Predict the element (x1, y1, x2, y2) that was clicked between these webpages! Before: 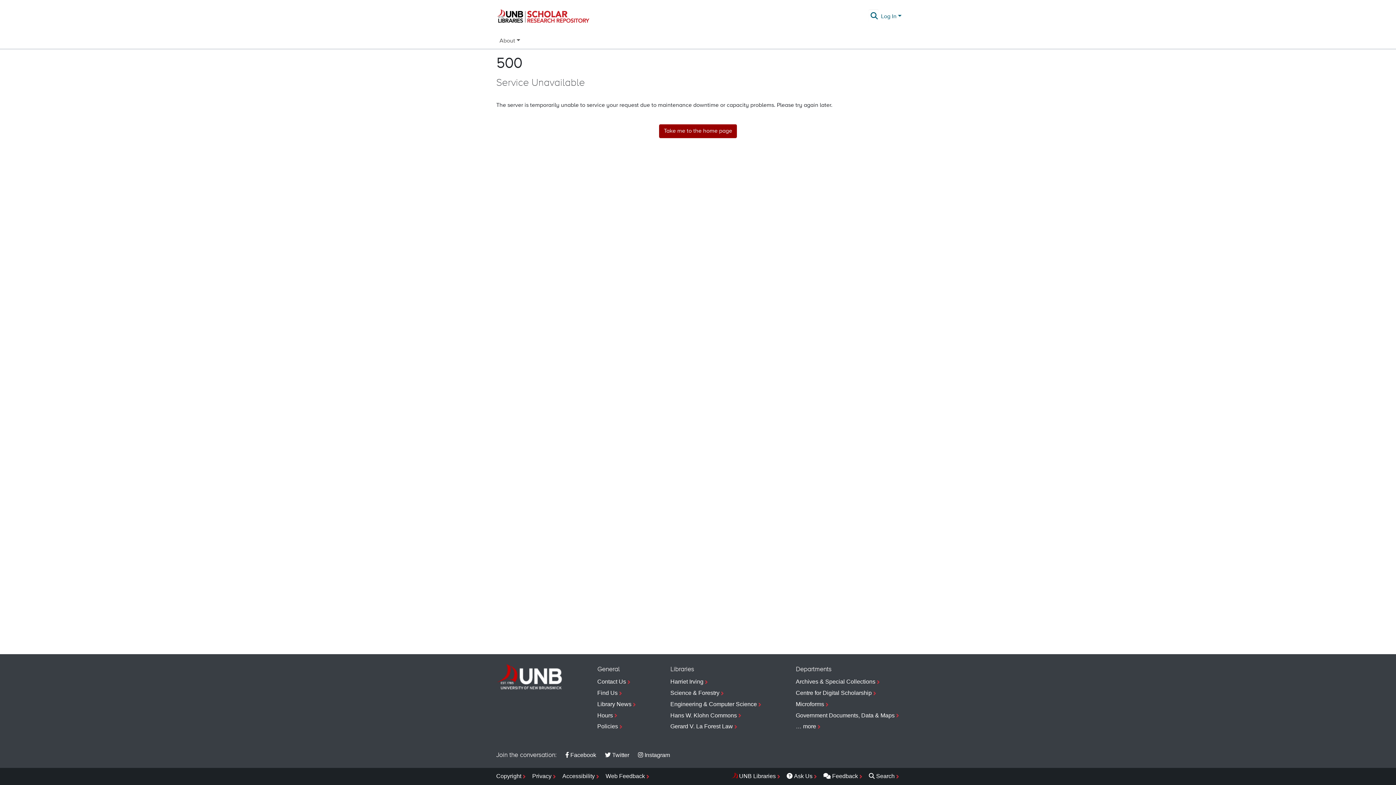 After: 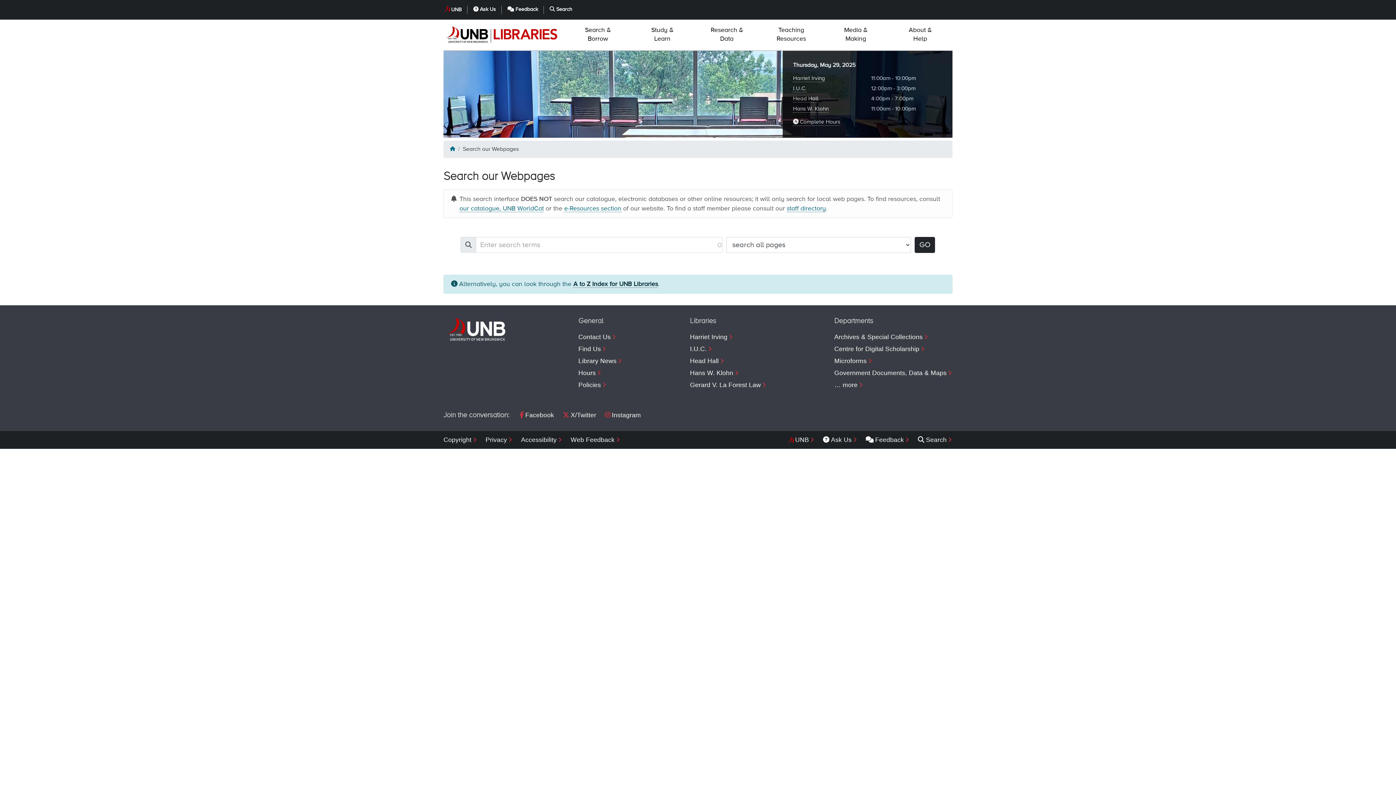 Action: label: Search bbox: (869, 771, 900, 782)